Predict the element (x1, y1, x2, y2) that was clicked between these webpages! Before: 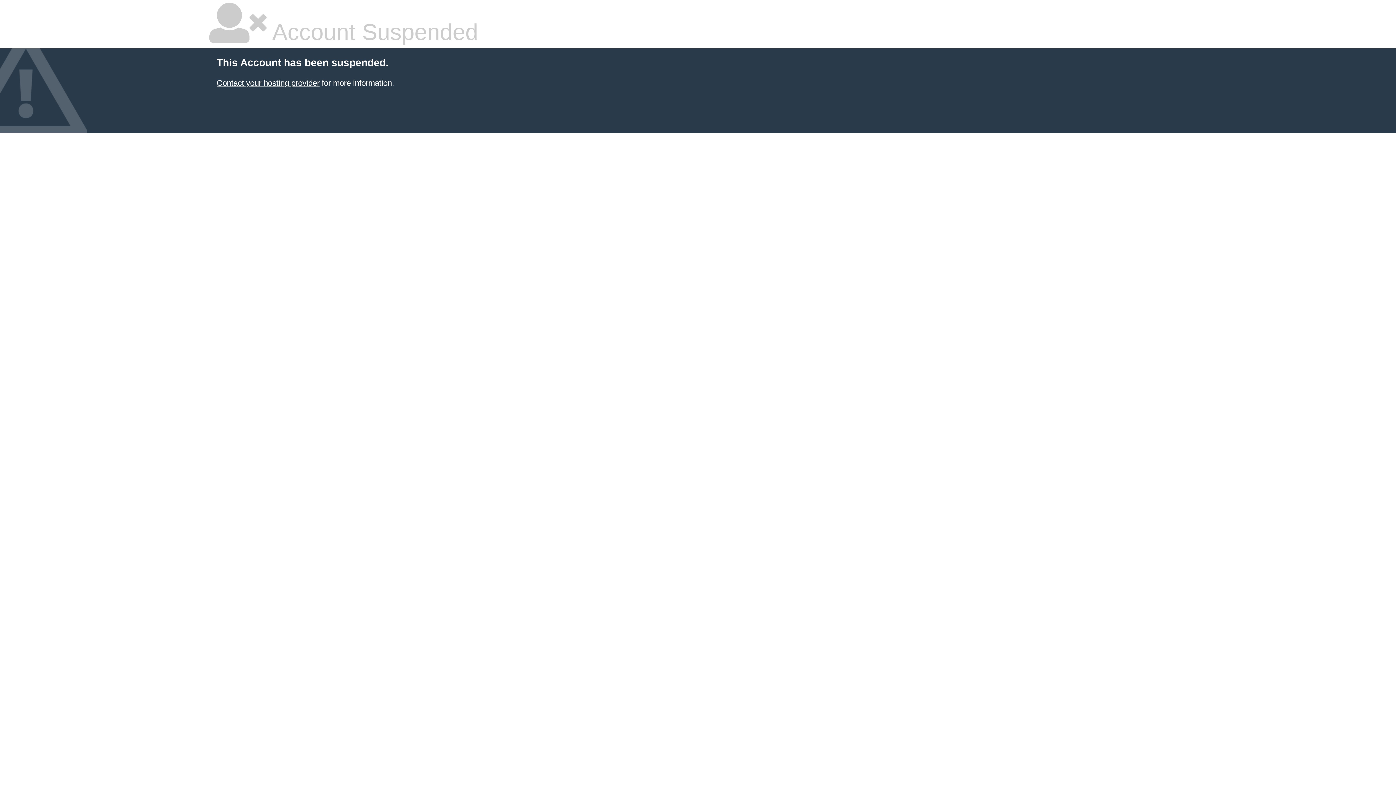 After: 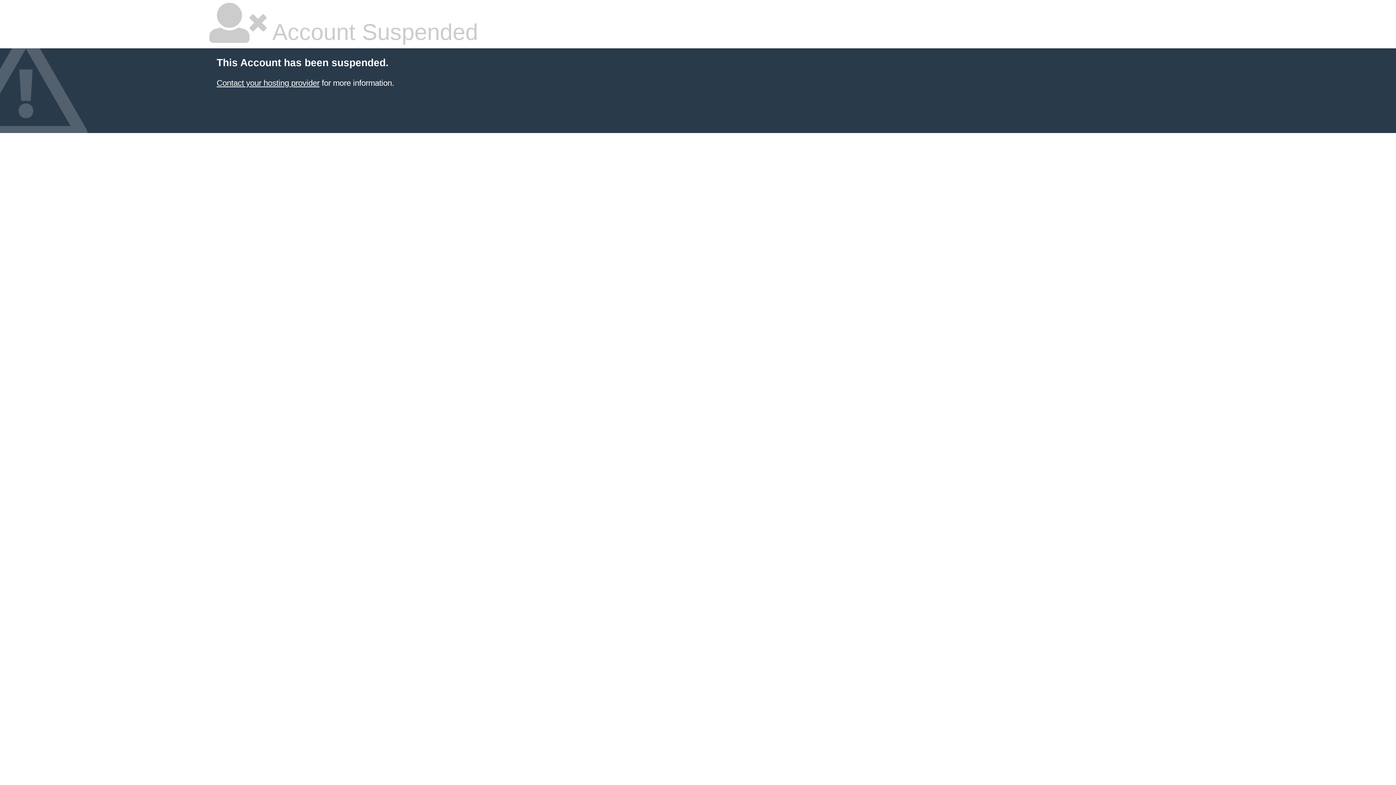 Action: bbox: (216, 78, 319, 87) label: Contact your hosting provider